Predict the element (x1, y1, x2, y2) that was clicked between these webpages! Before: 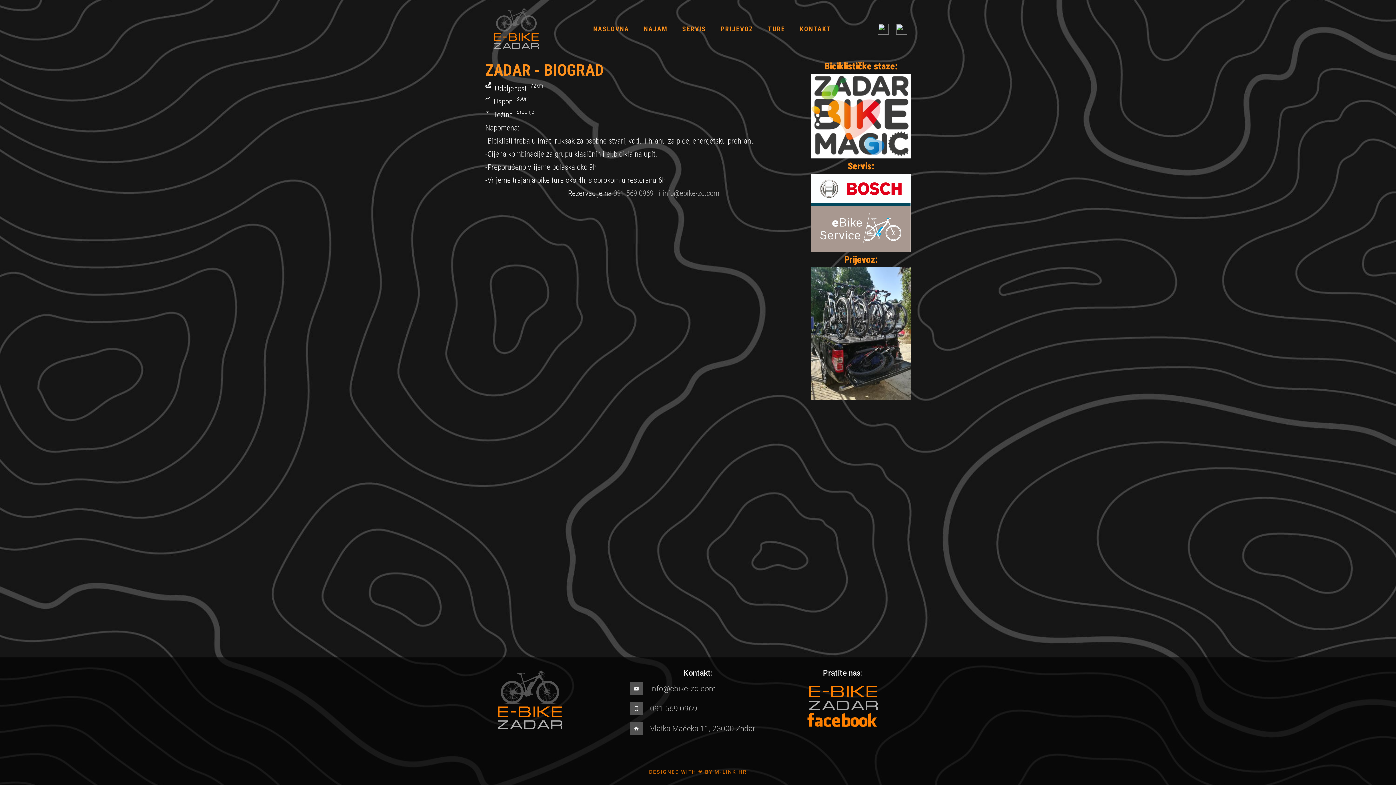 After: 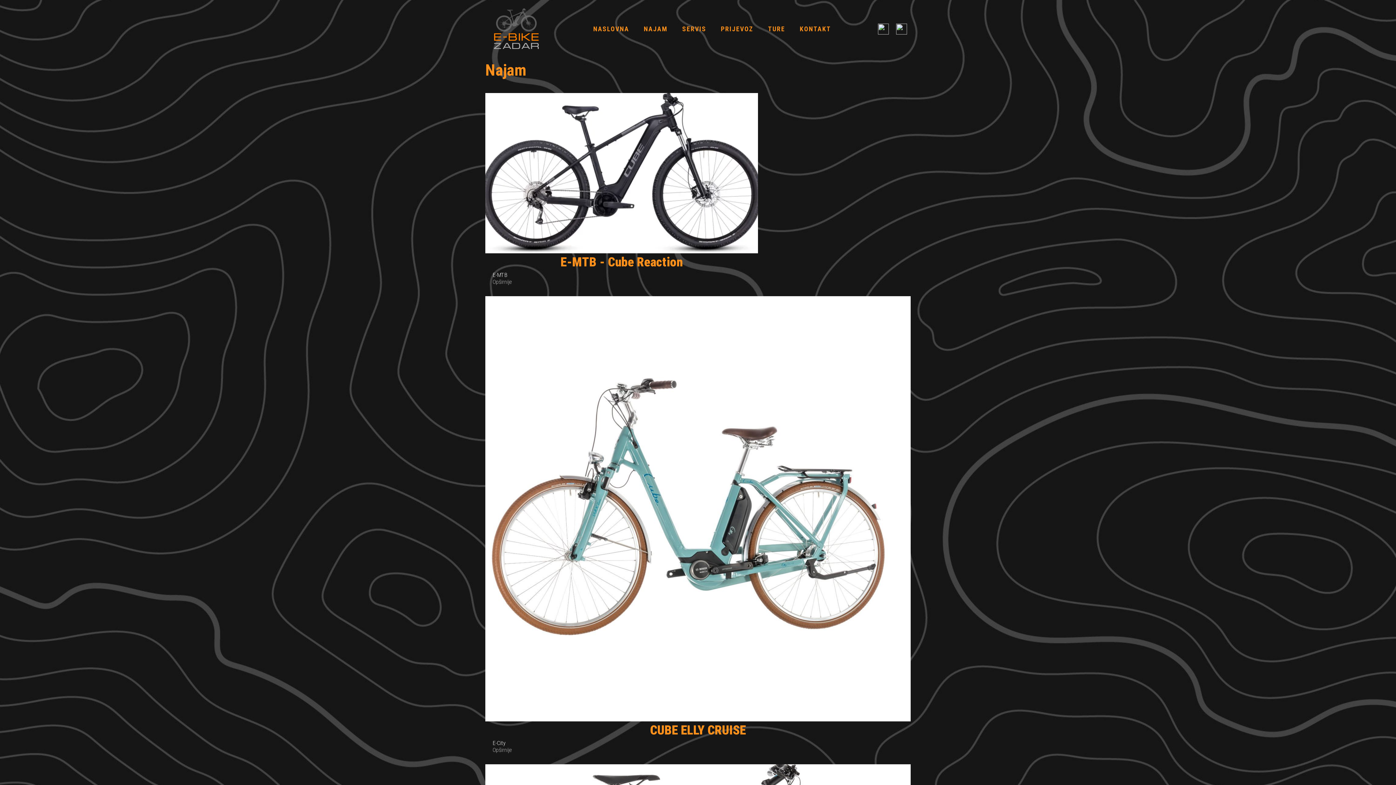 Action: bbox: (638, 21, 673, 36) label: NAJAM